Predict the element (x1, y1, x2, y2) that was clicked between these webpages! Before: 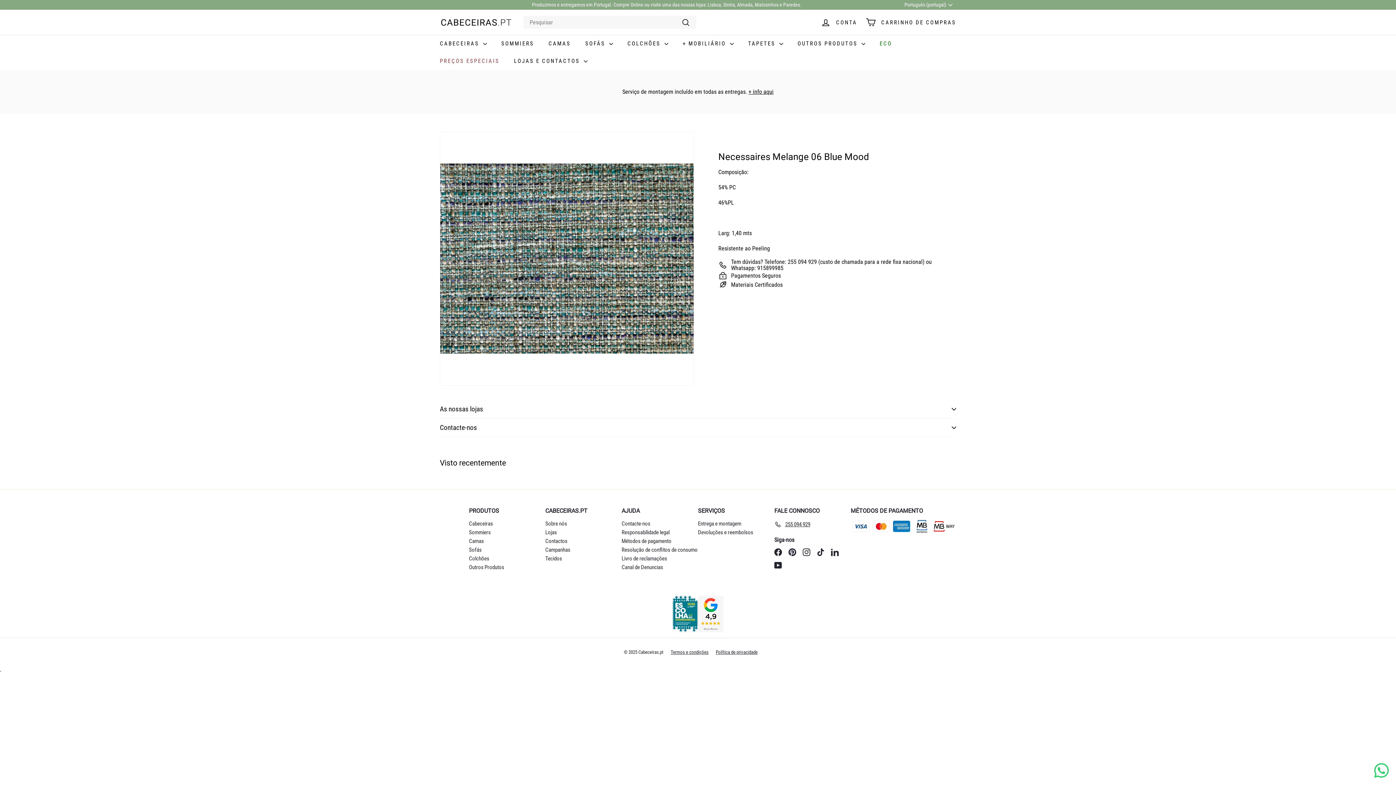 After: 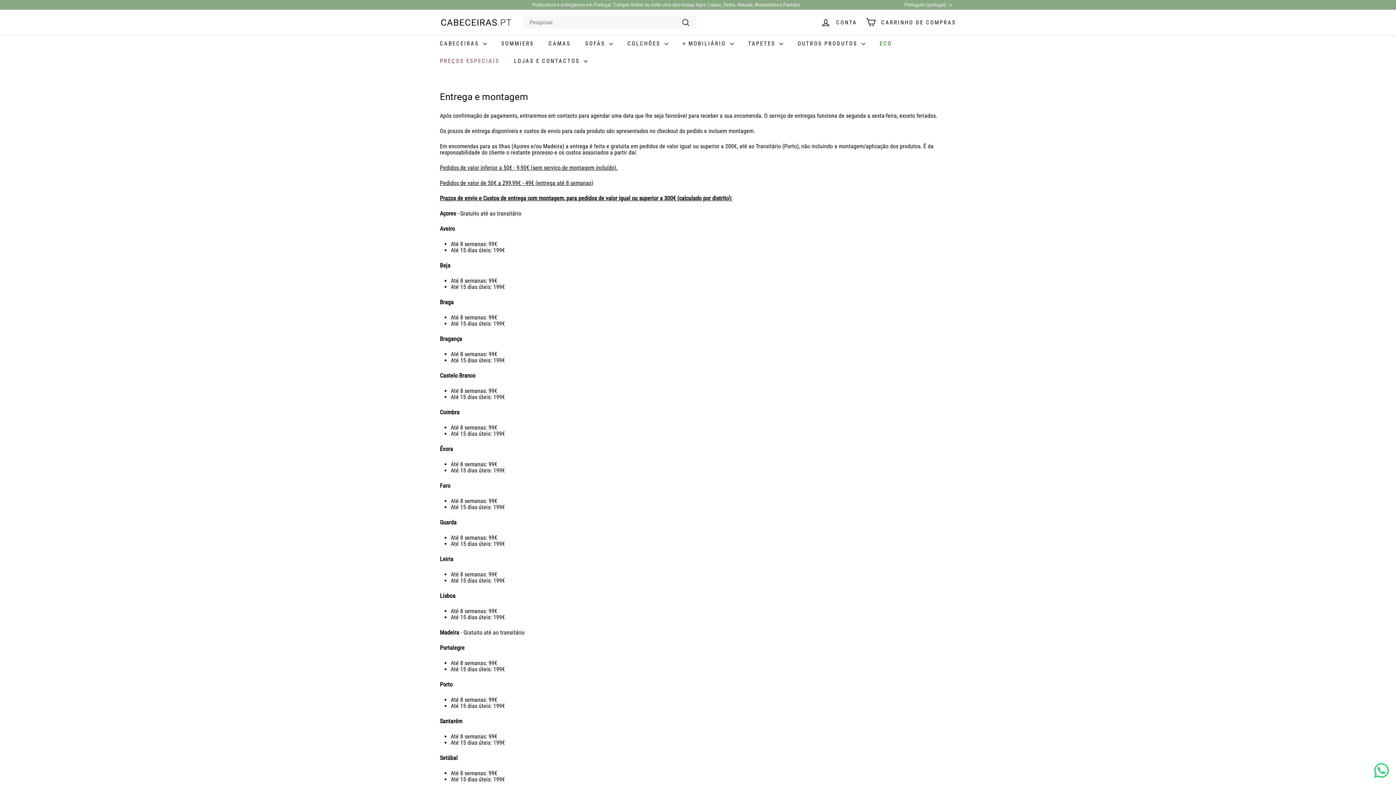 Action: bbox: (698, 519, 741, 528) label: Entrega e montagem